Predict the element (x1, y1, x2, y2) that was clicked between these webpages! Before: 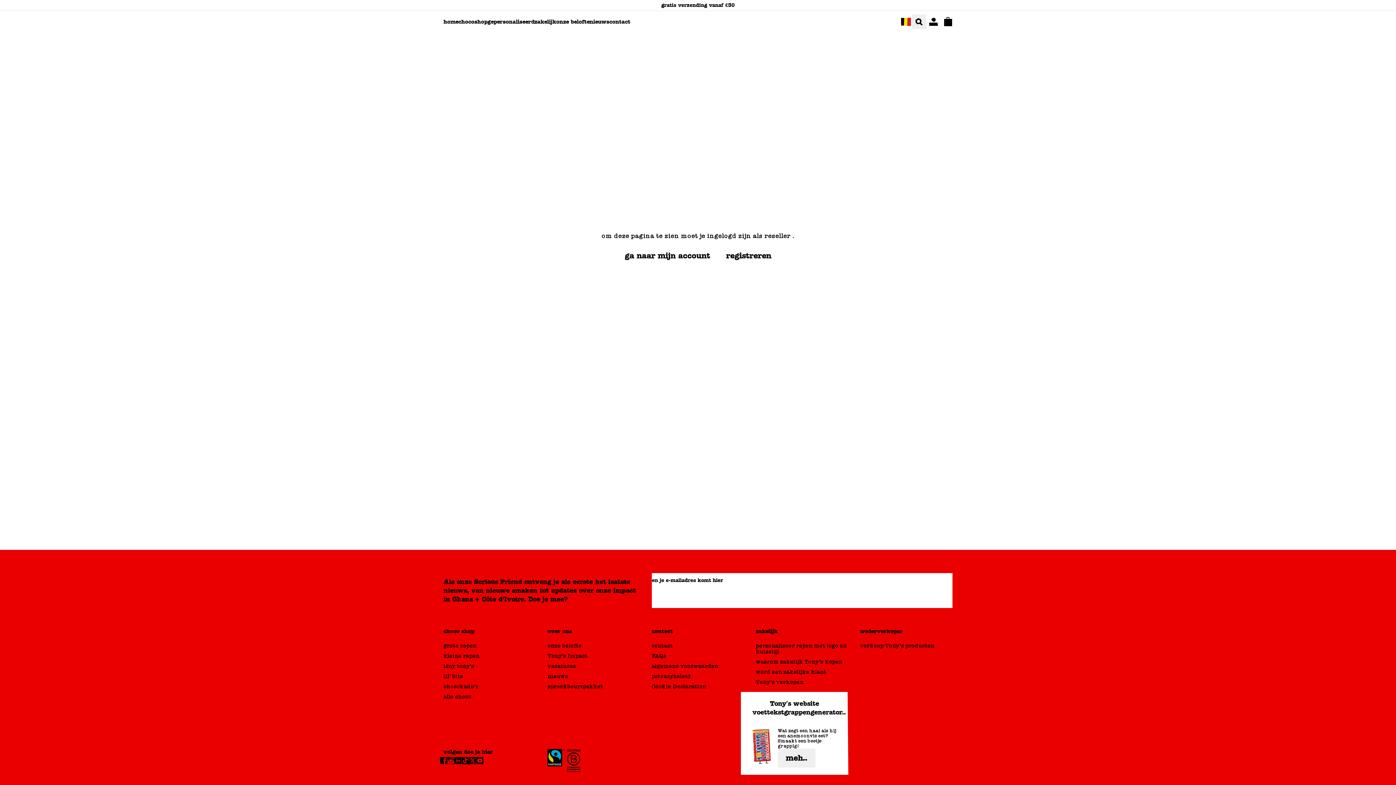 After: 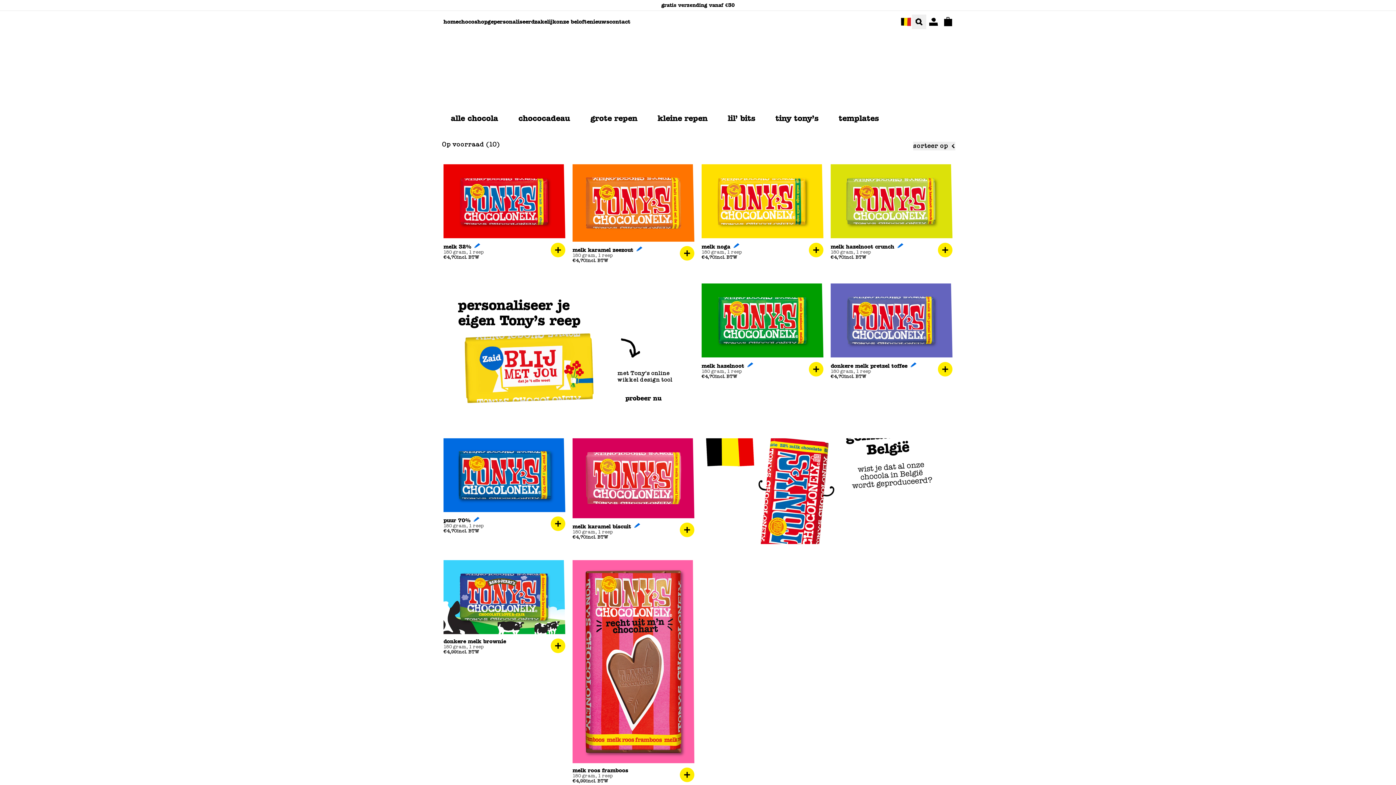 Action: label: grote repen bbox: (443, 643, 536, 649)